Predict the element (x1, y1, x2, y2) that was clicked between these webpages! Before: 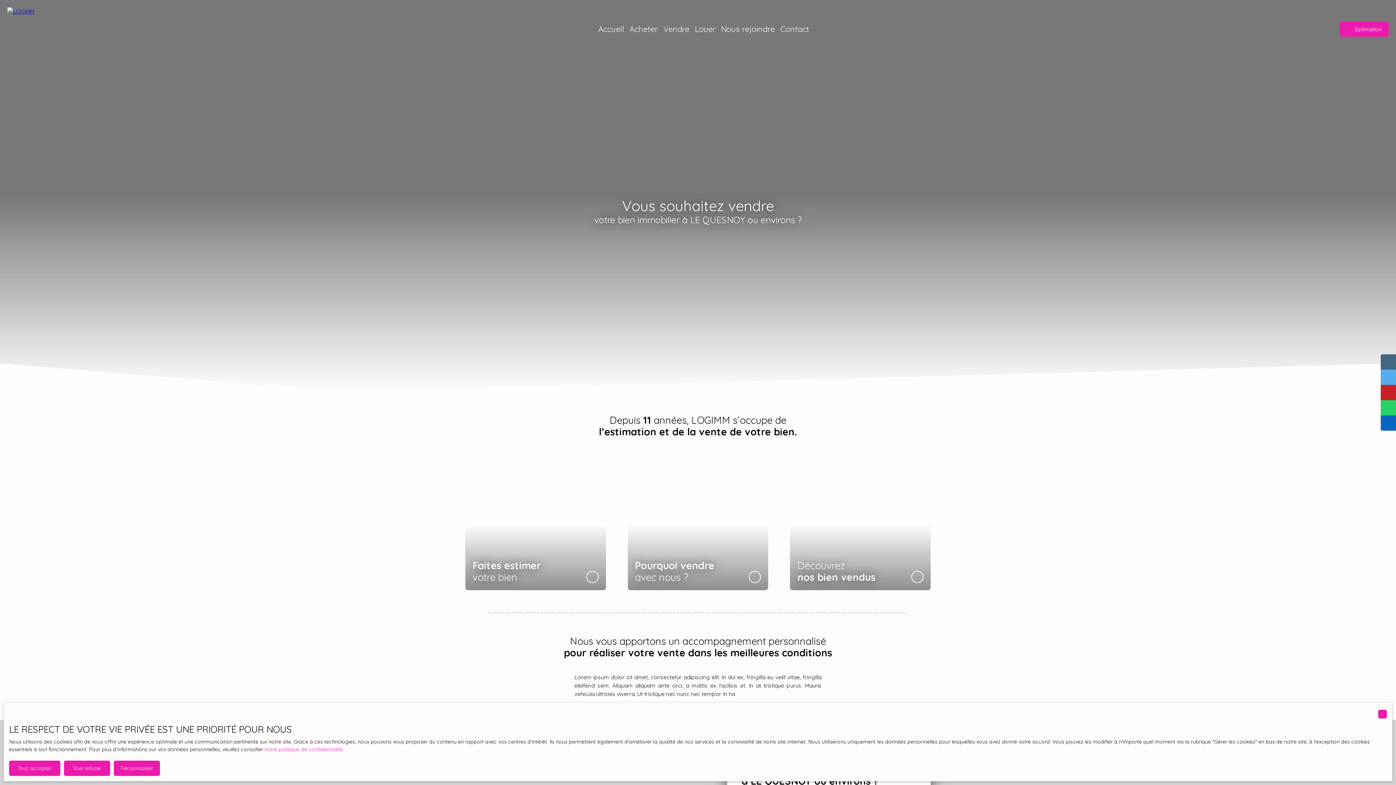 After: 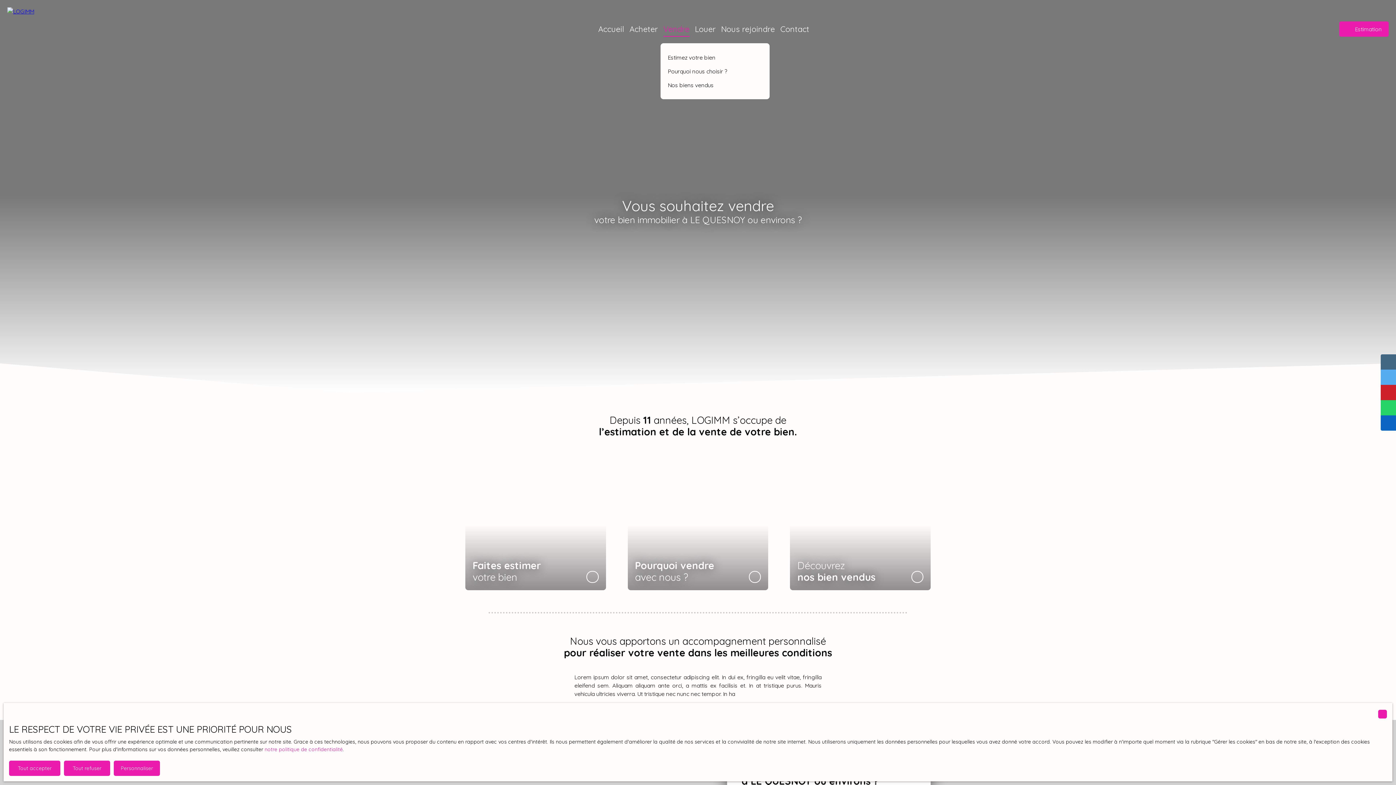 Action: label: Vendre bbox: (663, 21, 689, 36)